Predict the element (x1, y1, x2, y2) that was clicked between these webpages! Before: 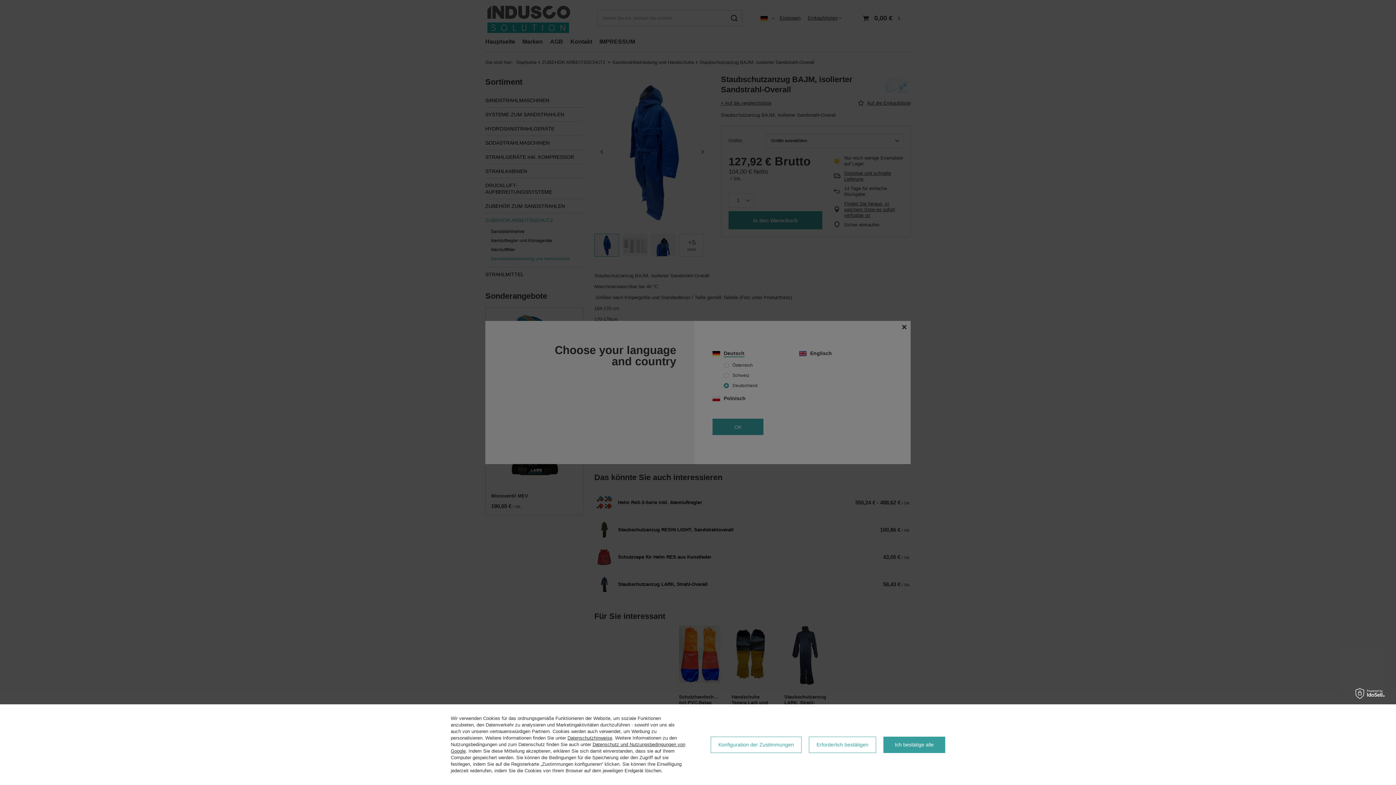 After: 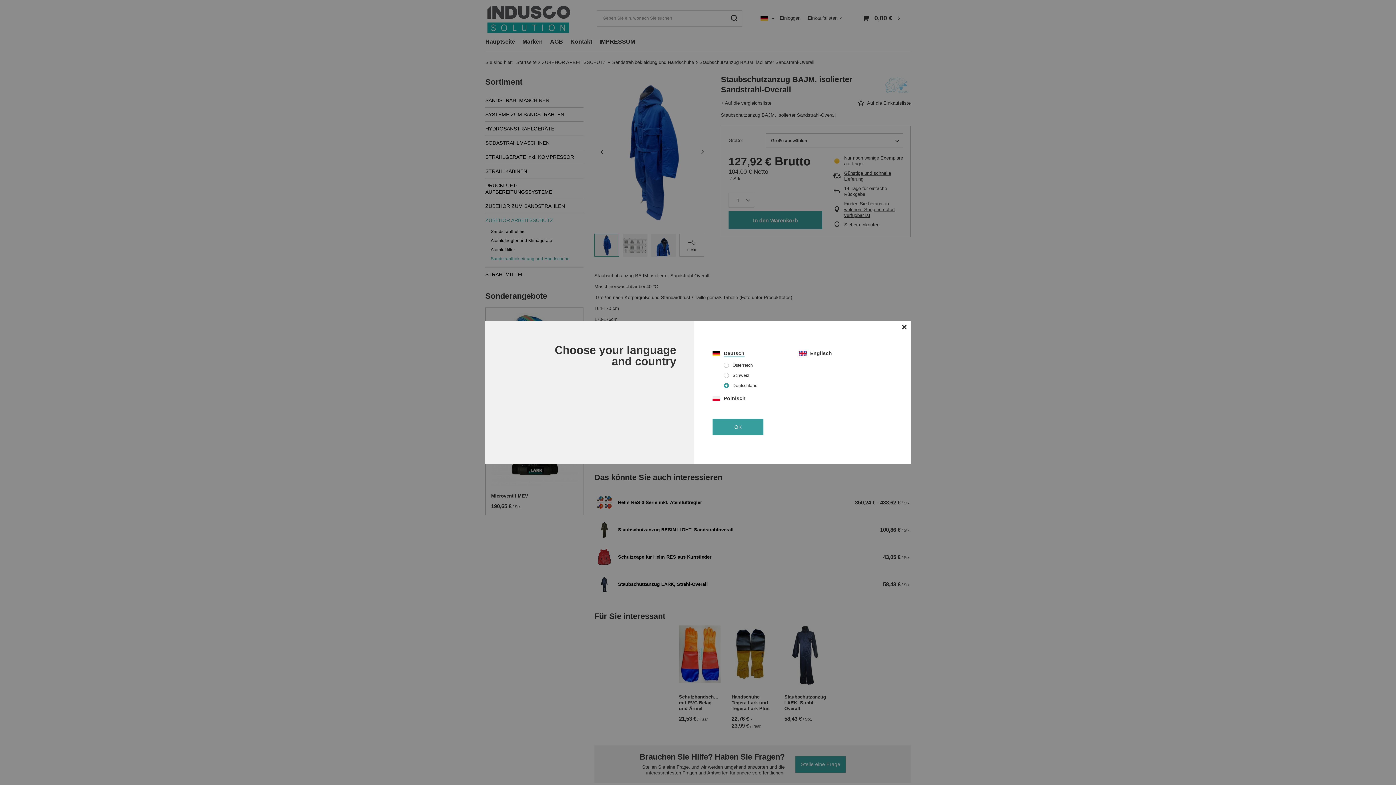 Action: bbox: (883, 736, 945, 753) label: Ich bestätige alle